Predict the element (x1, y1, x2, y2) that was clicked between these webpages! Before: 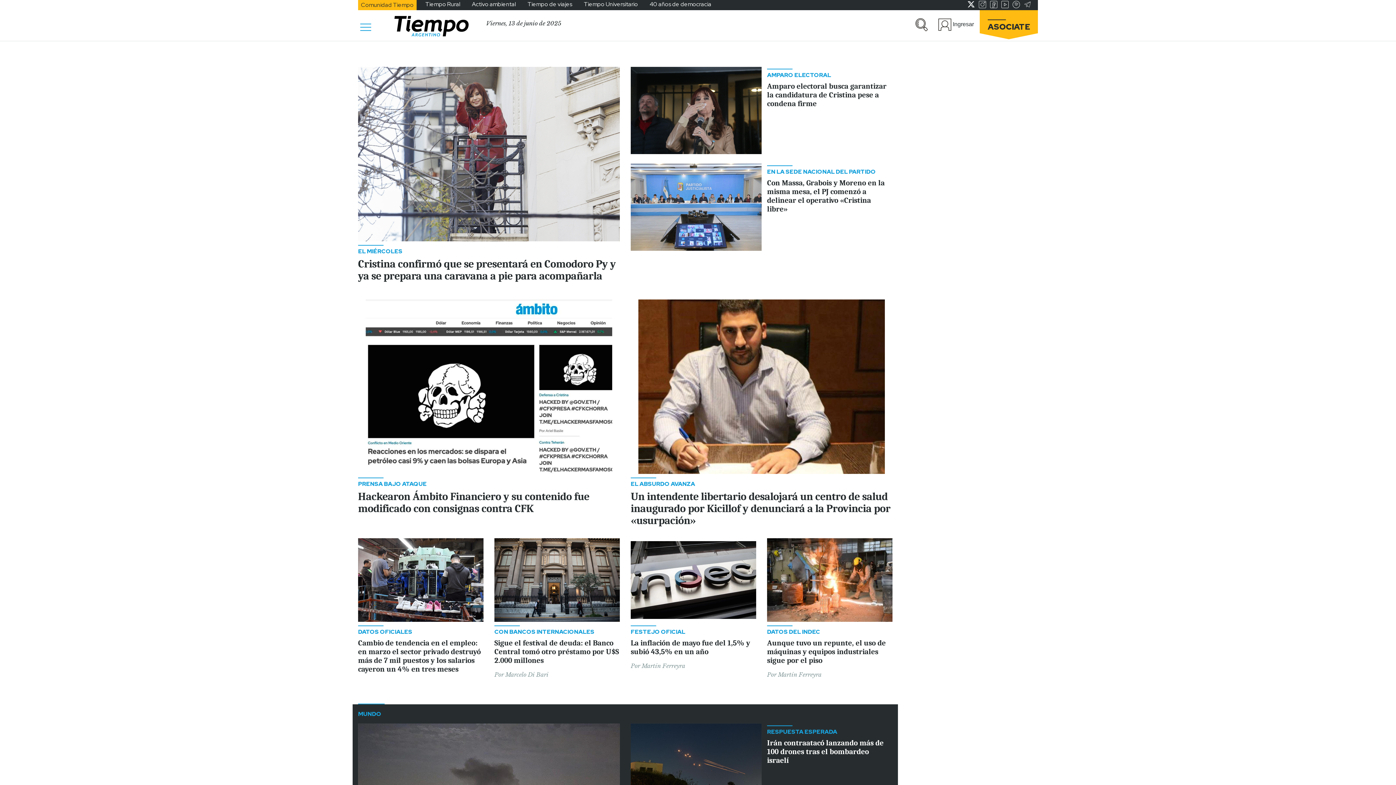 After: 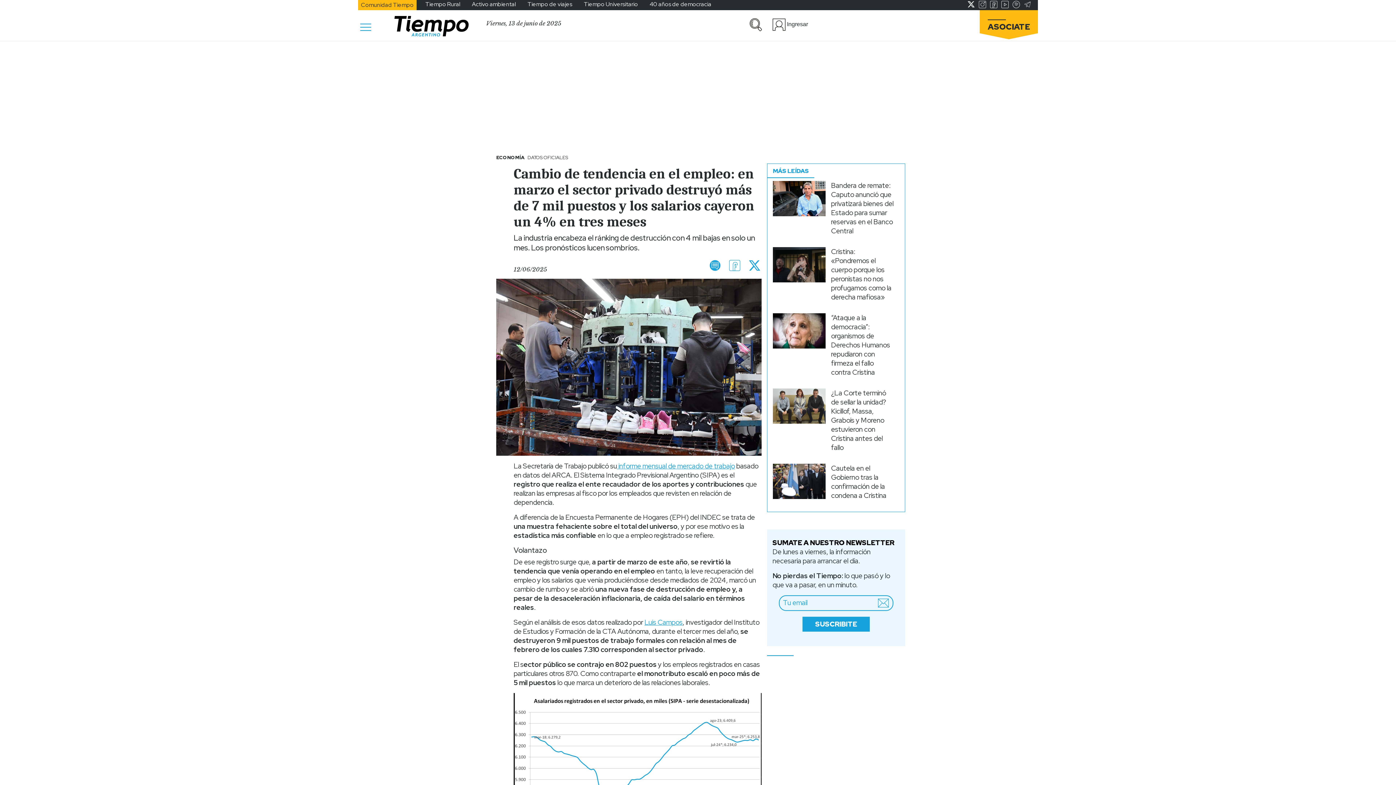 Action: bbox: (358, 628, 483, 635) label: DATOS OFICIALES